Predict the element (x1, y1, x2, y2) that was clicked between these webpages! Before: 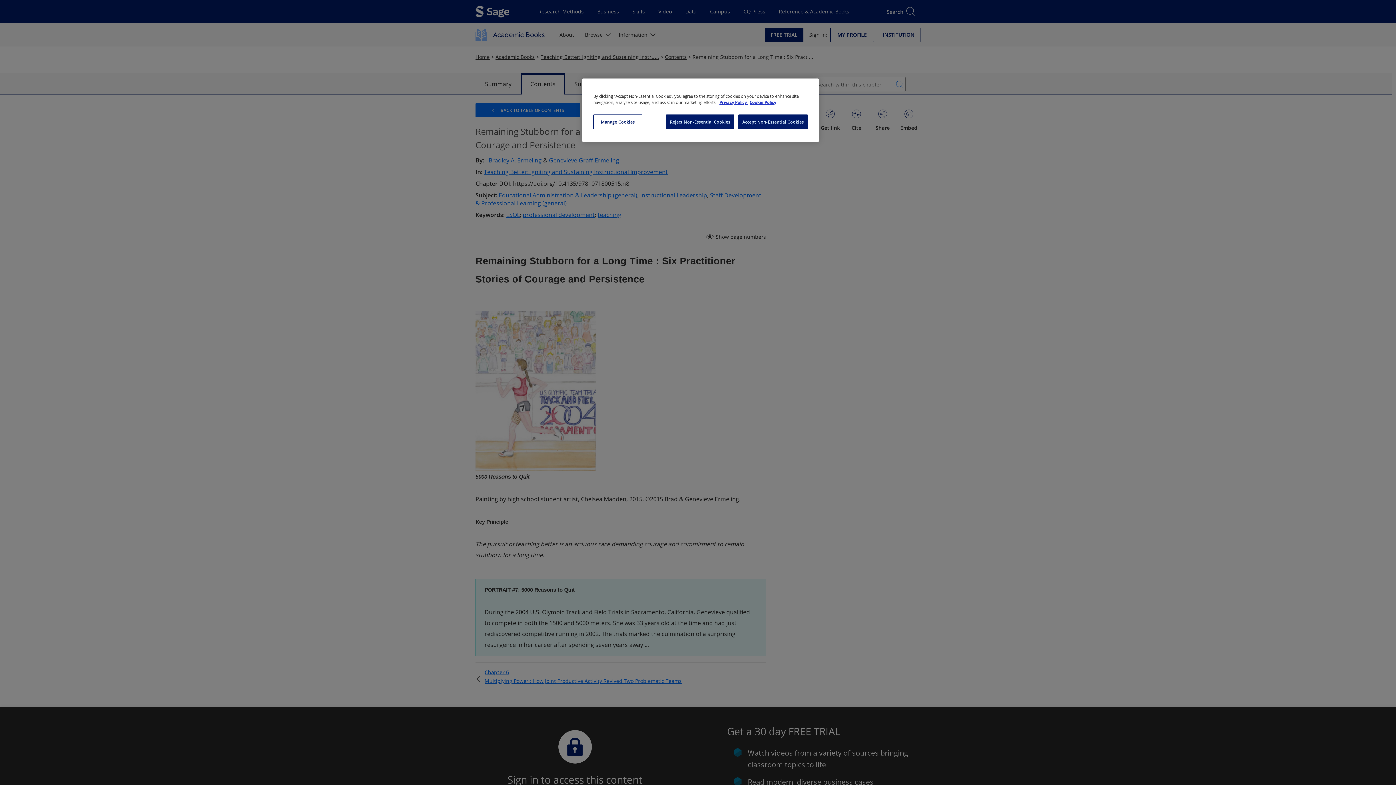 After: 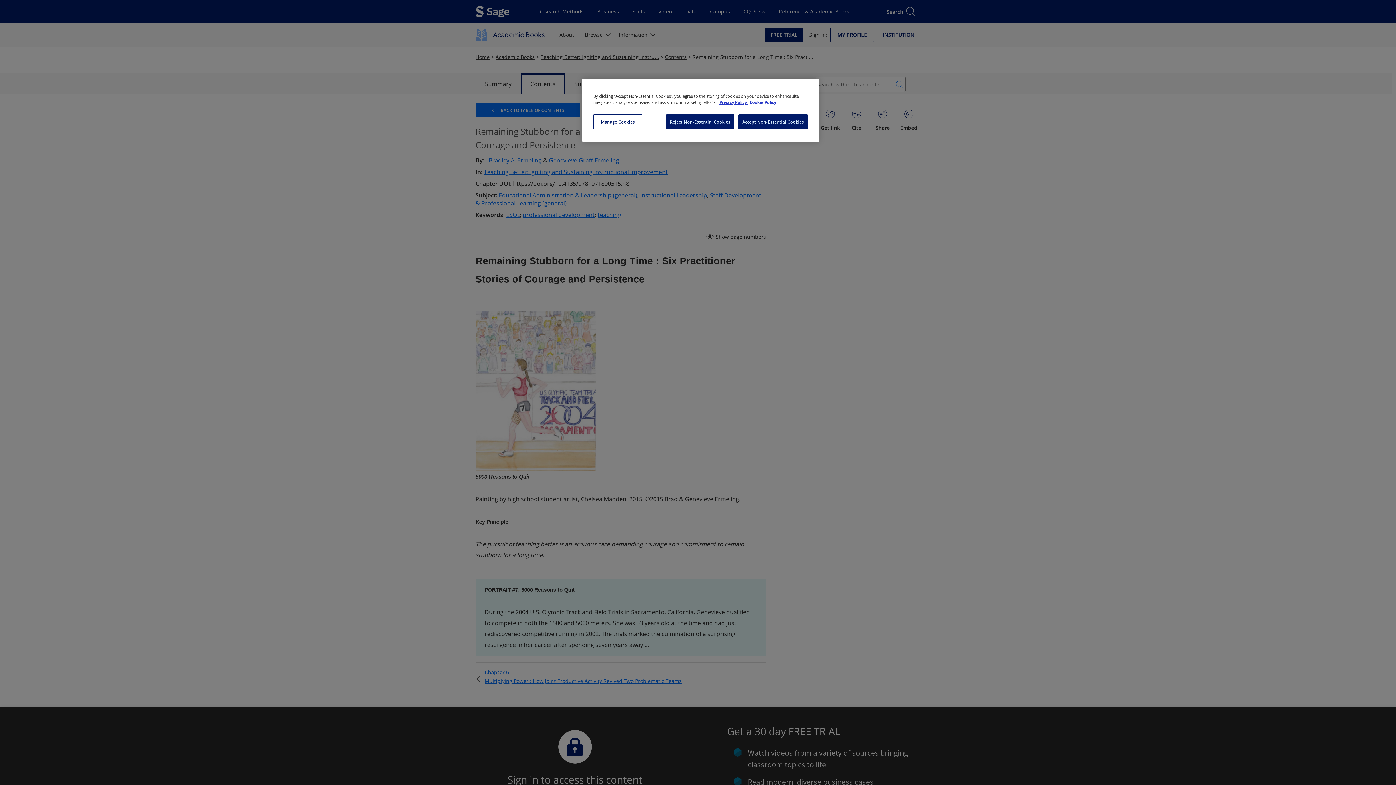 Action: bbox: (749, 99, 776, 105) label: Cookie Policy, opens in a new tab